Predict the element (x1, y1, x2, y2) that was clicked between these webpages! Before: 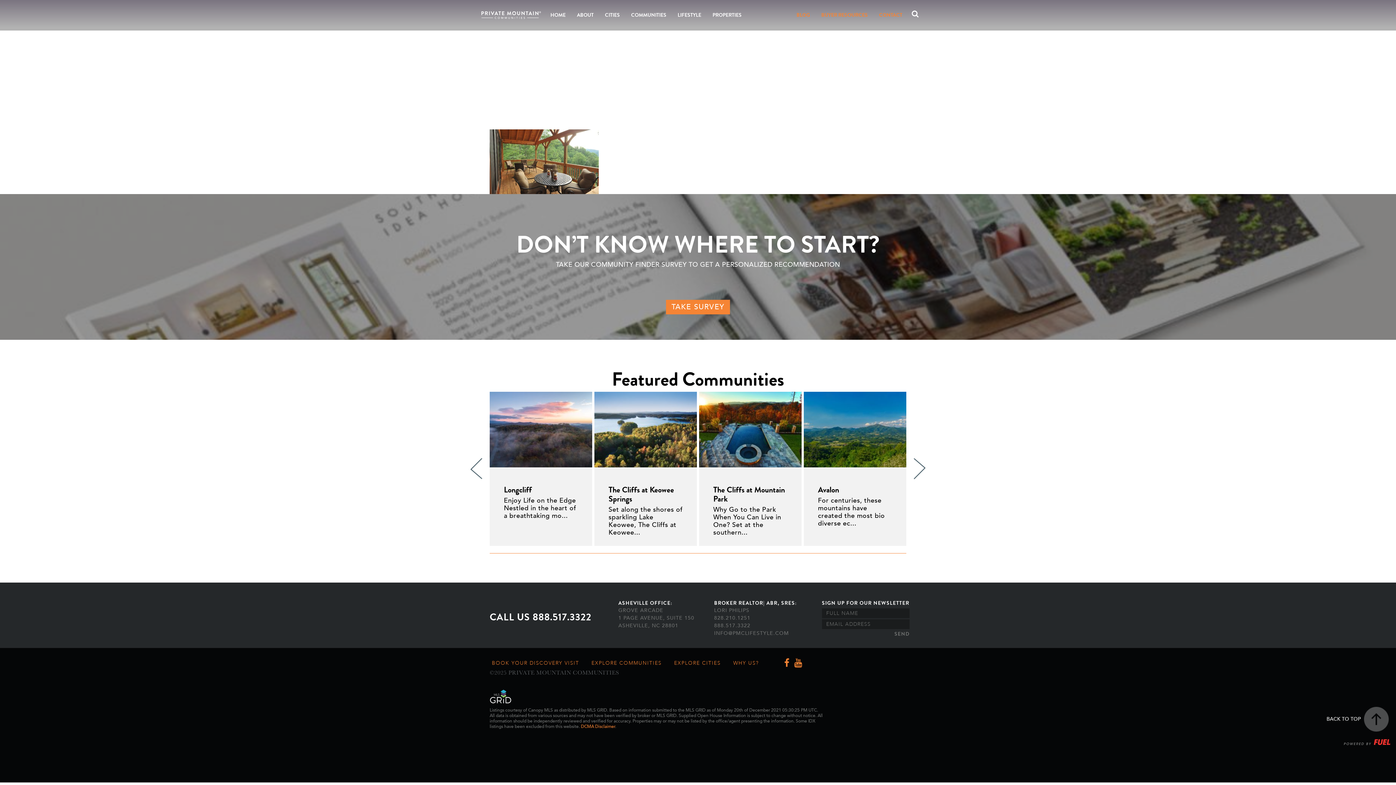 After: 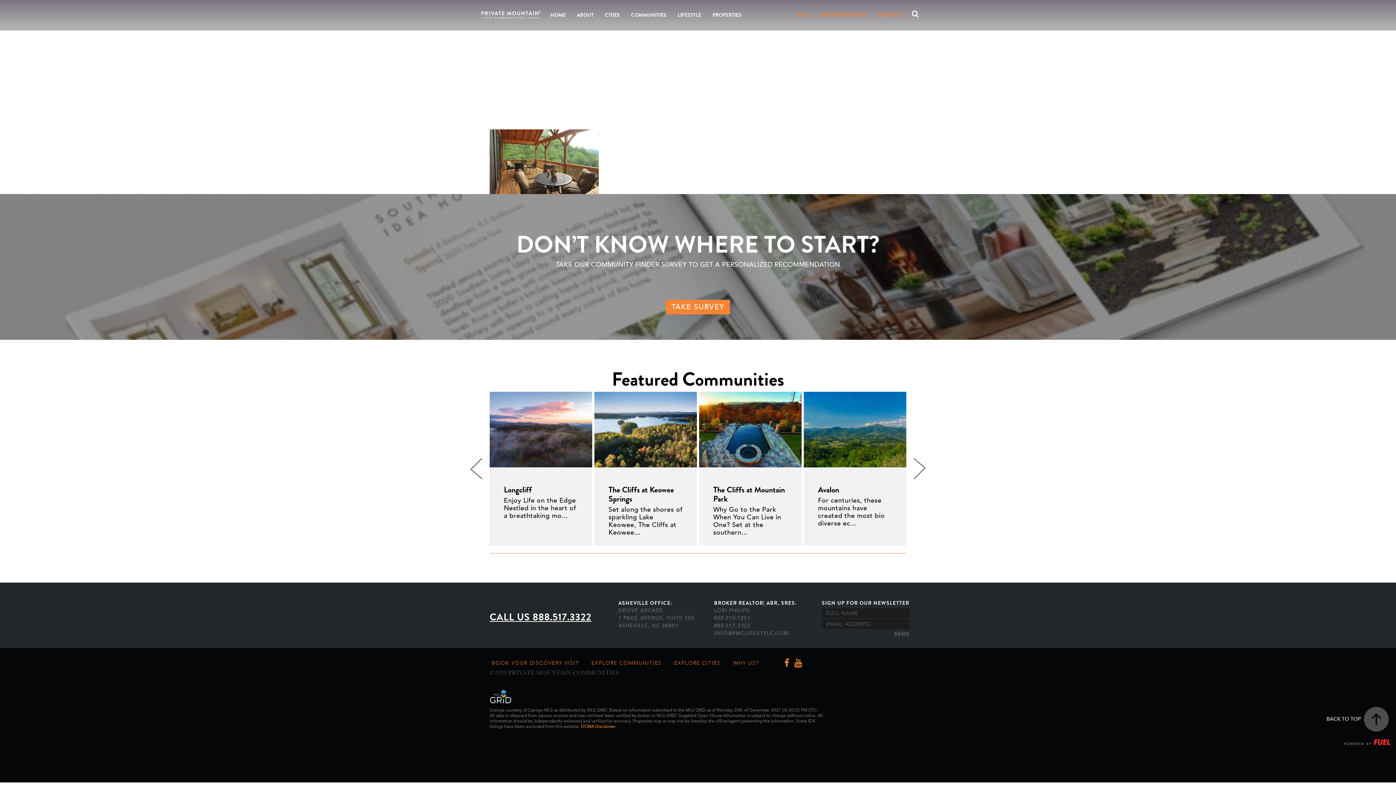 Action: label: CALL US 888.517.3322 bbox: (489, 611, 617, 624)